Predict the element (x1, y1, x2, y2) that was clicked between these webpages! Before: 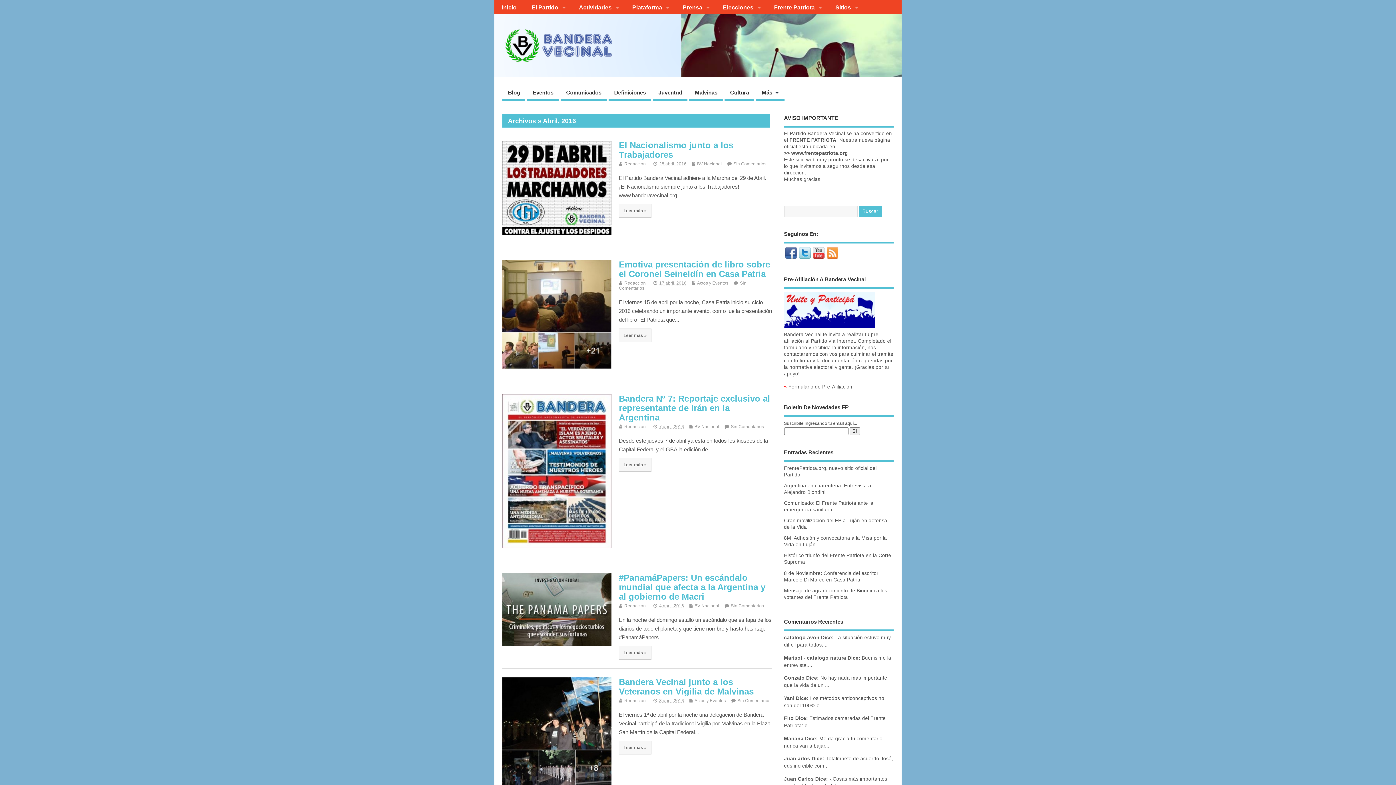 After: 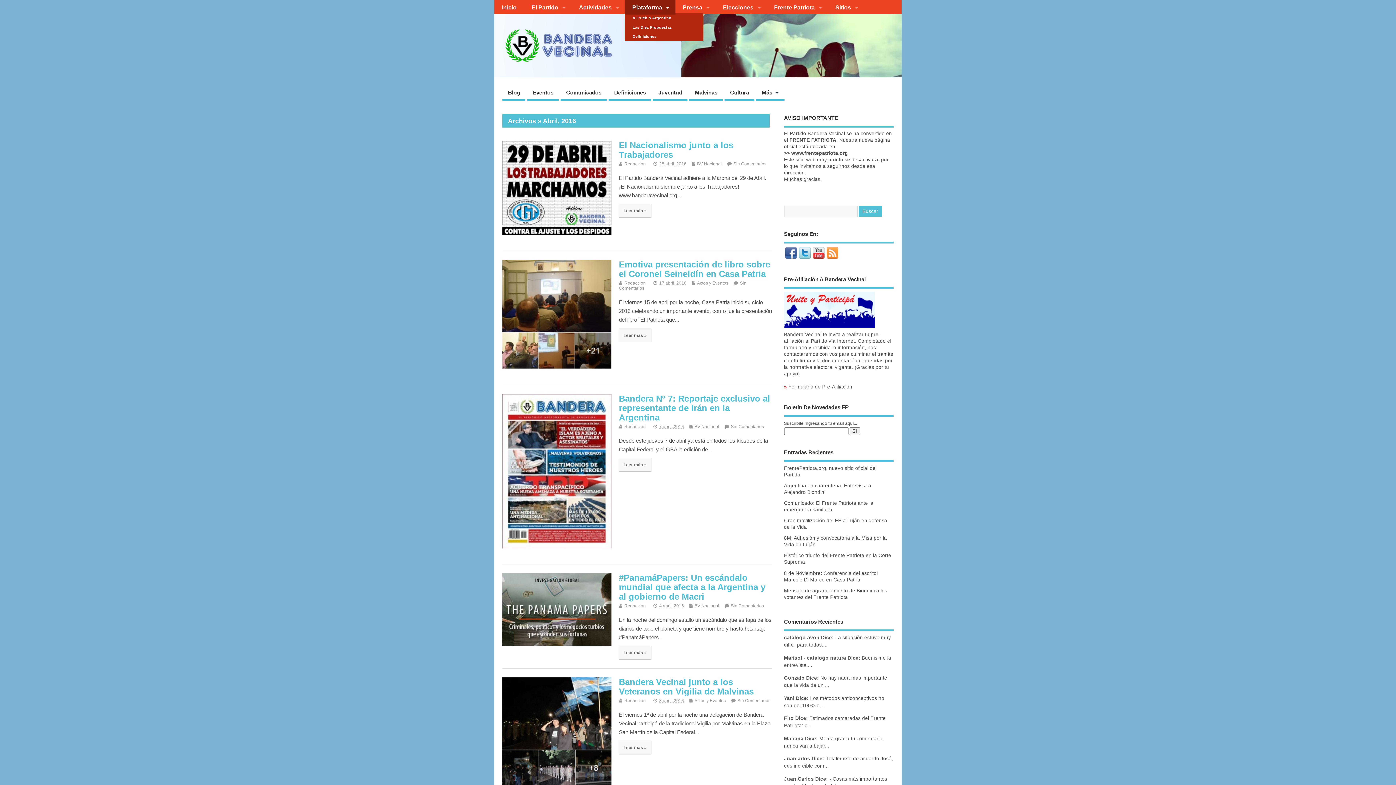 Action: bbox: (625, 0, 675, 14) label: Plataforma
»